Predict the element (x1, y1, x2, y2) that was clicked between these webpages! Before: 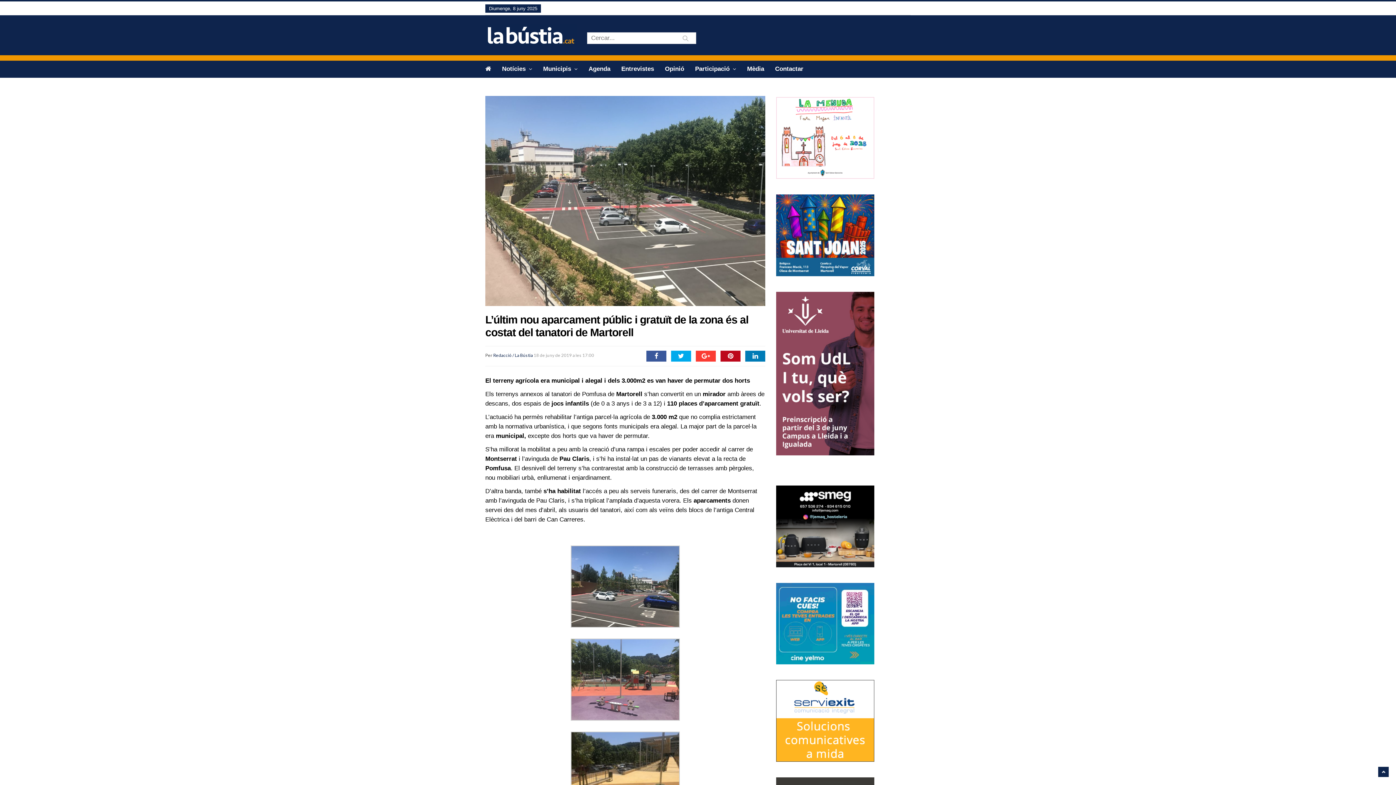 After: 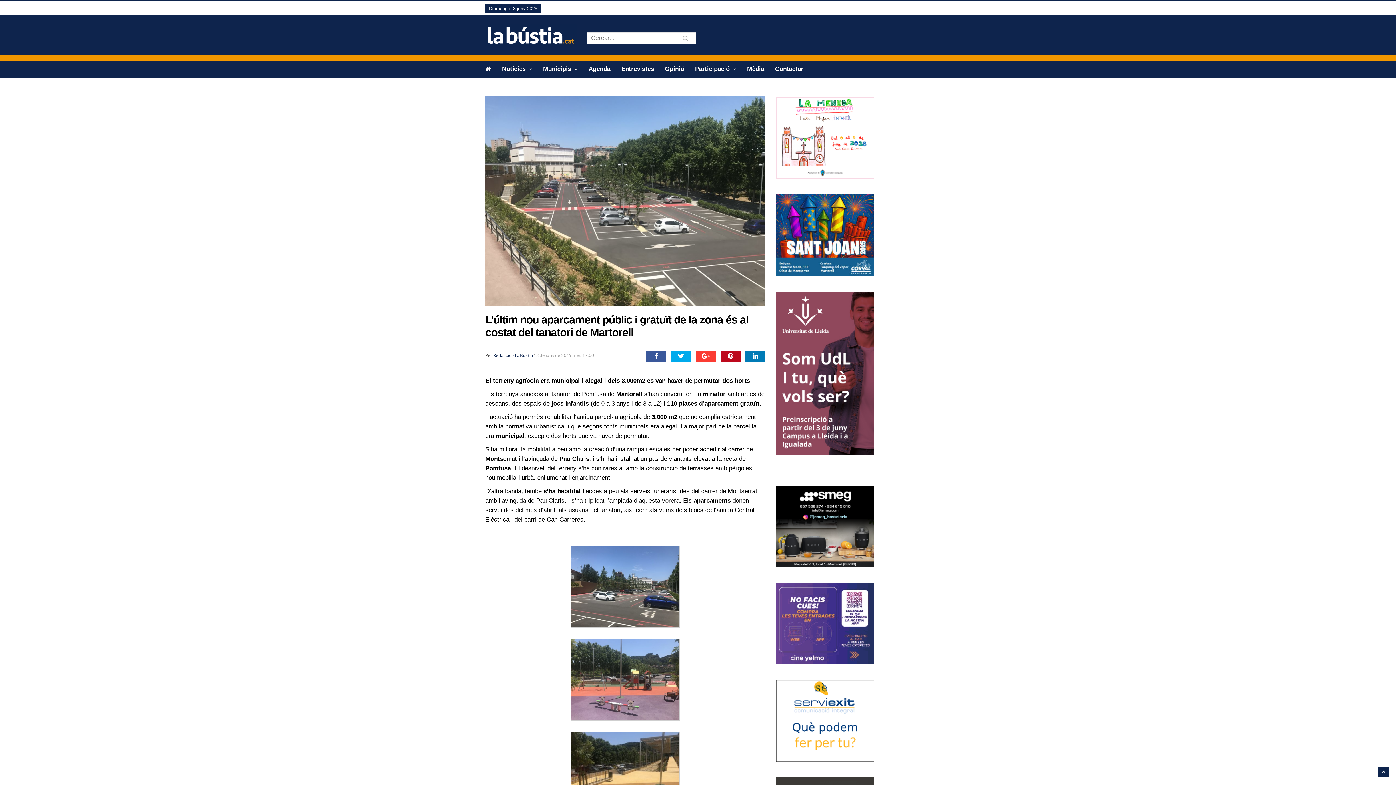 Action: bbox: (776, 522, 874, 529)